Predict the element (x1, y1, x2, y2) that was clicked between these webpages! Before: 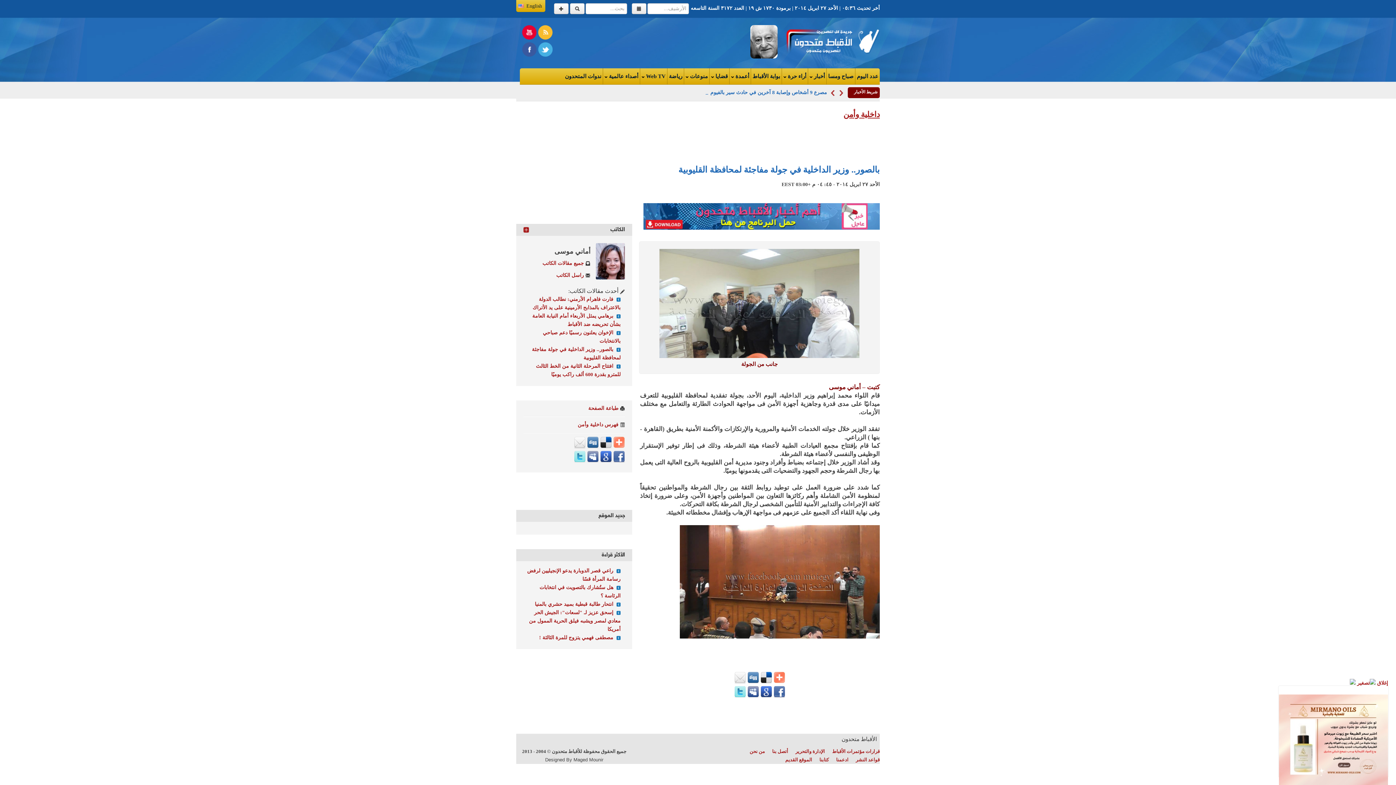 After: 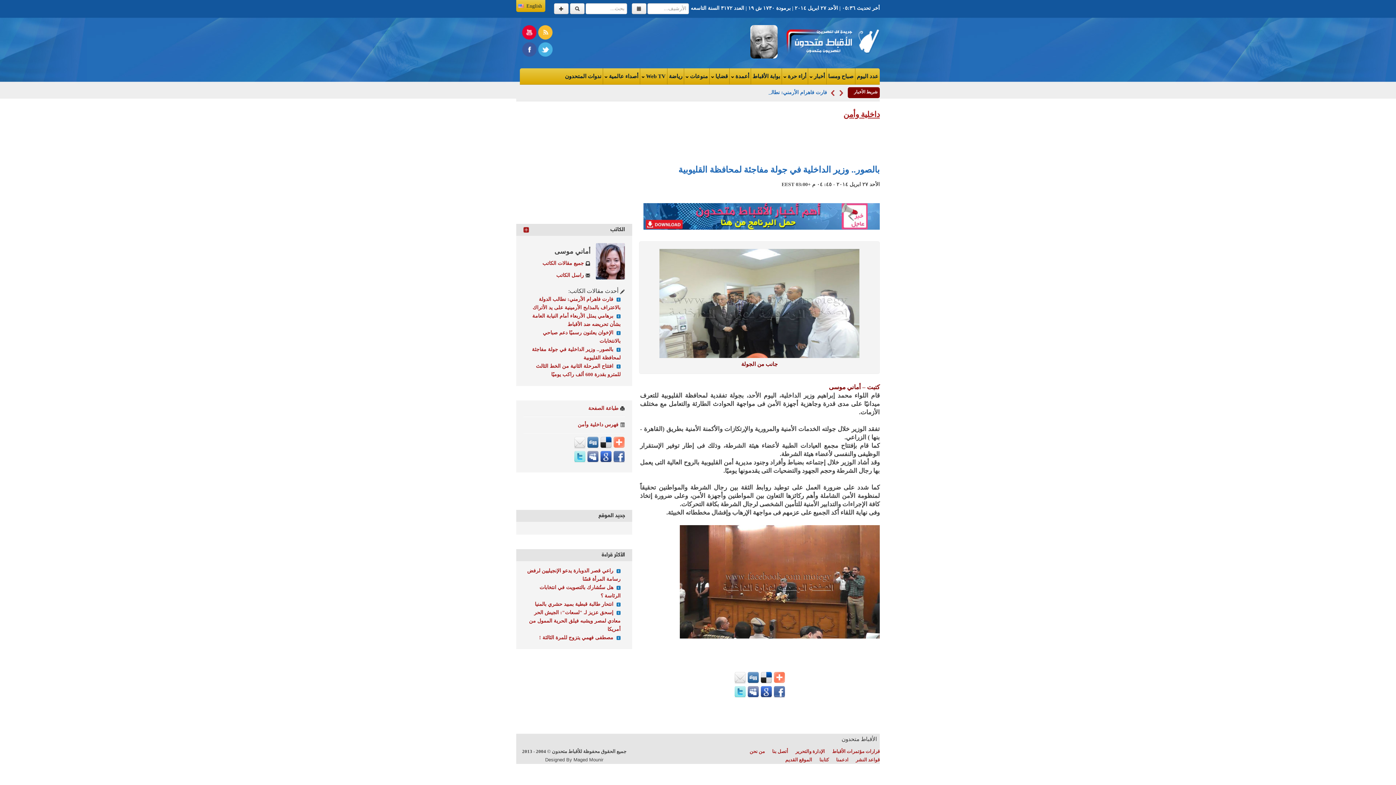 Action: bbox: (1370, 679, 1388, 687) label: إغلاق 